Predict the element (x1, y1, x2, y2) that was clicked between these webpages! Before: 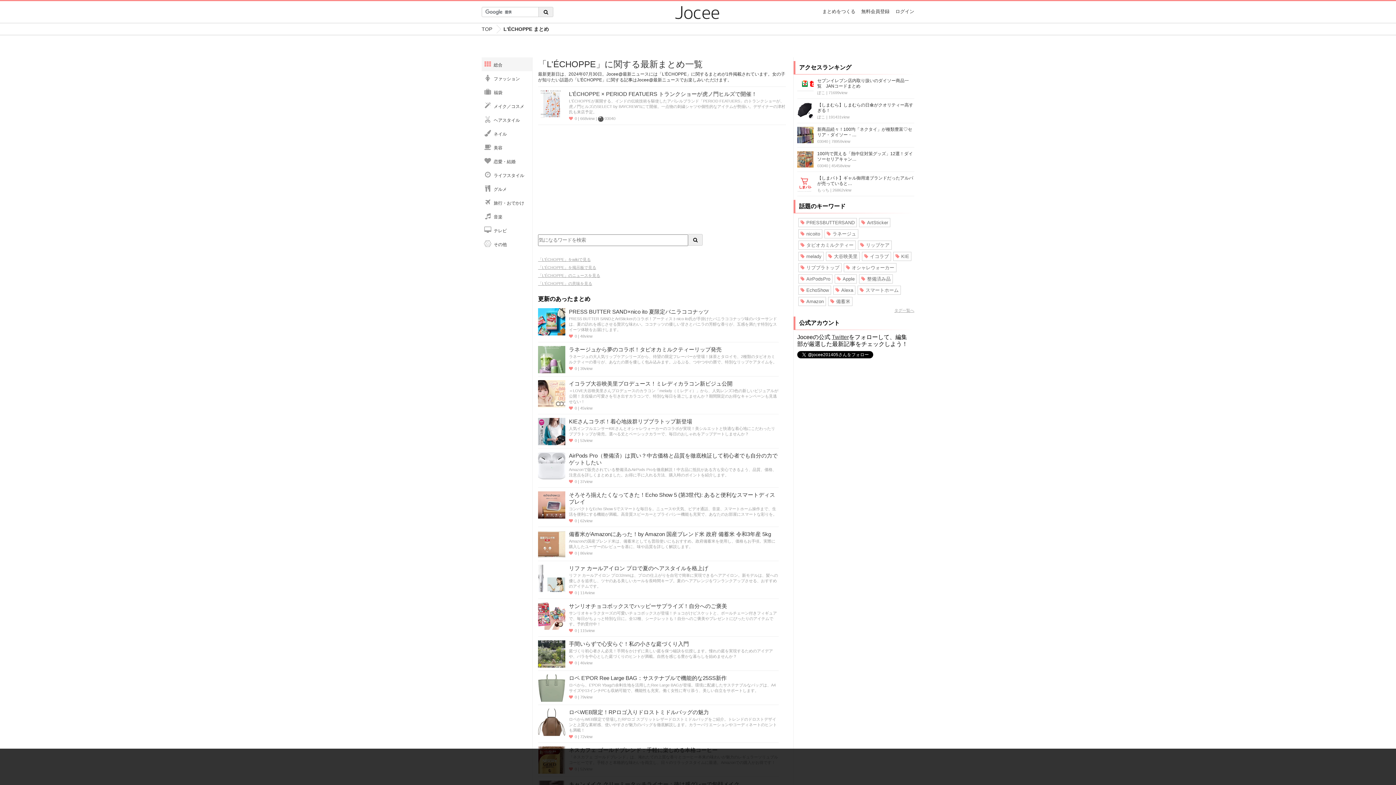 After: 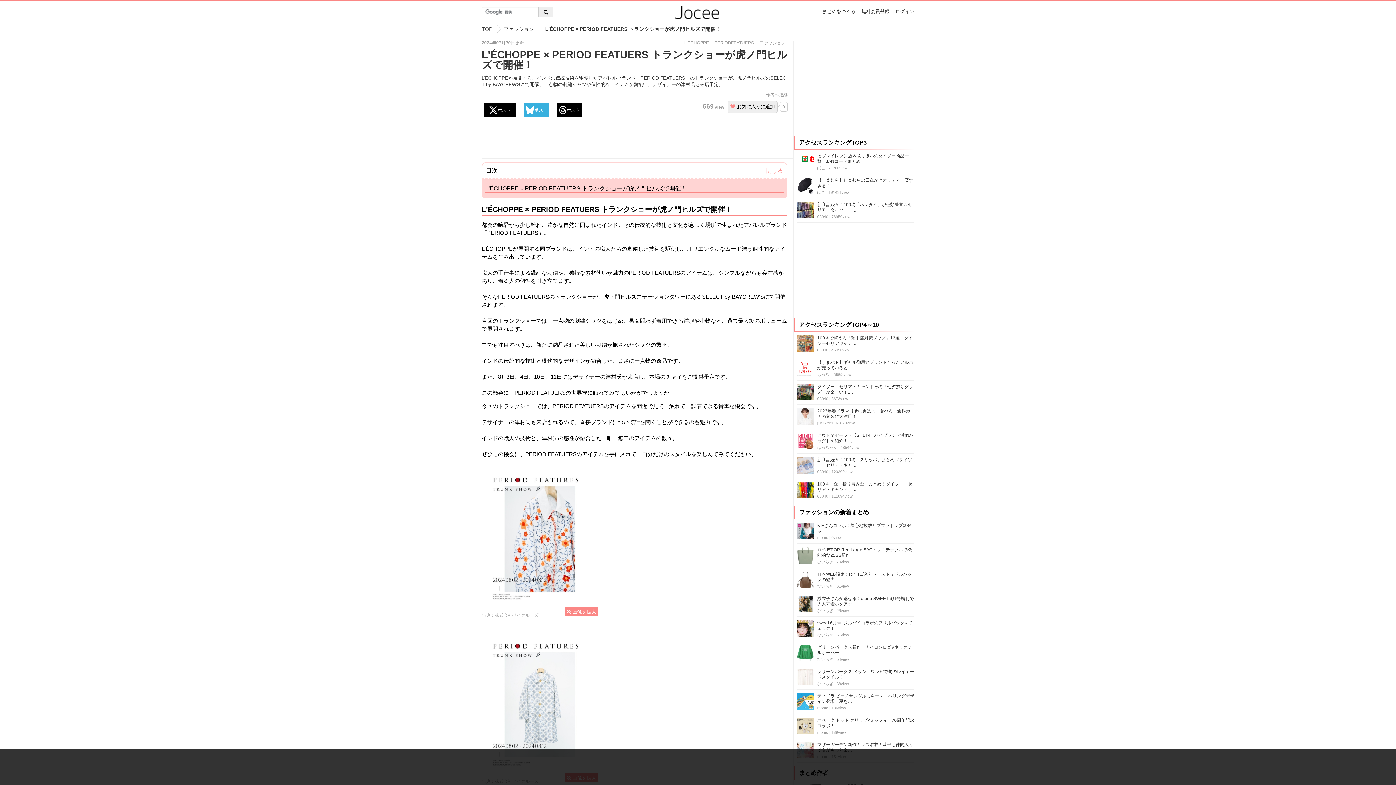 Action: label: L'ÉCHOPPE × PERIOD FEATUERS トランクショーが虎ノ門ヒルズで開催！ bbox: (569, 90, 757, 97)